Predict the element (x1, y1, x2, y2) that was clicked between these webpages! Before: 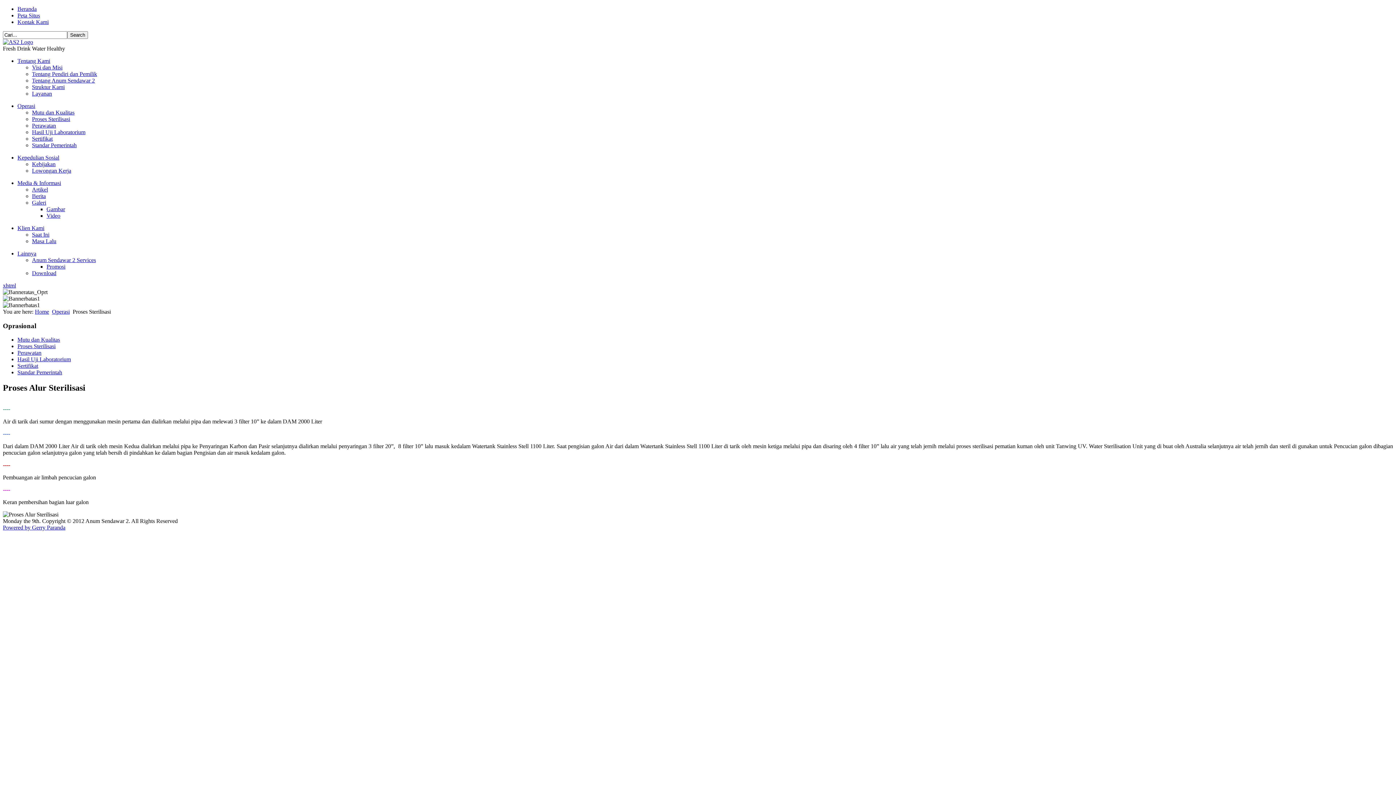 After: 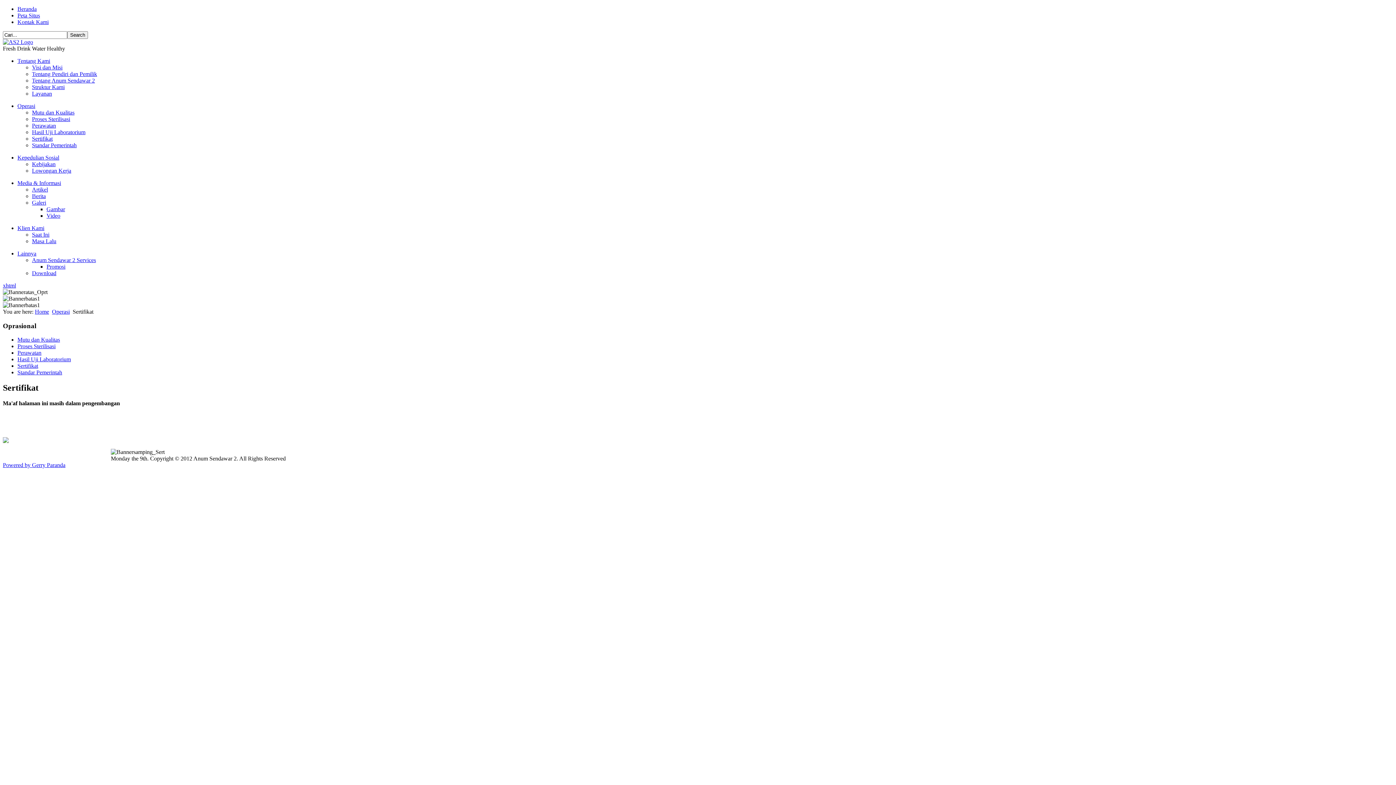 Action: bbox: (17, 363, 38, 369) label: Sertifikat